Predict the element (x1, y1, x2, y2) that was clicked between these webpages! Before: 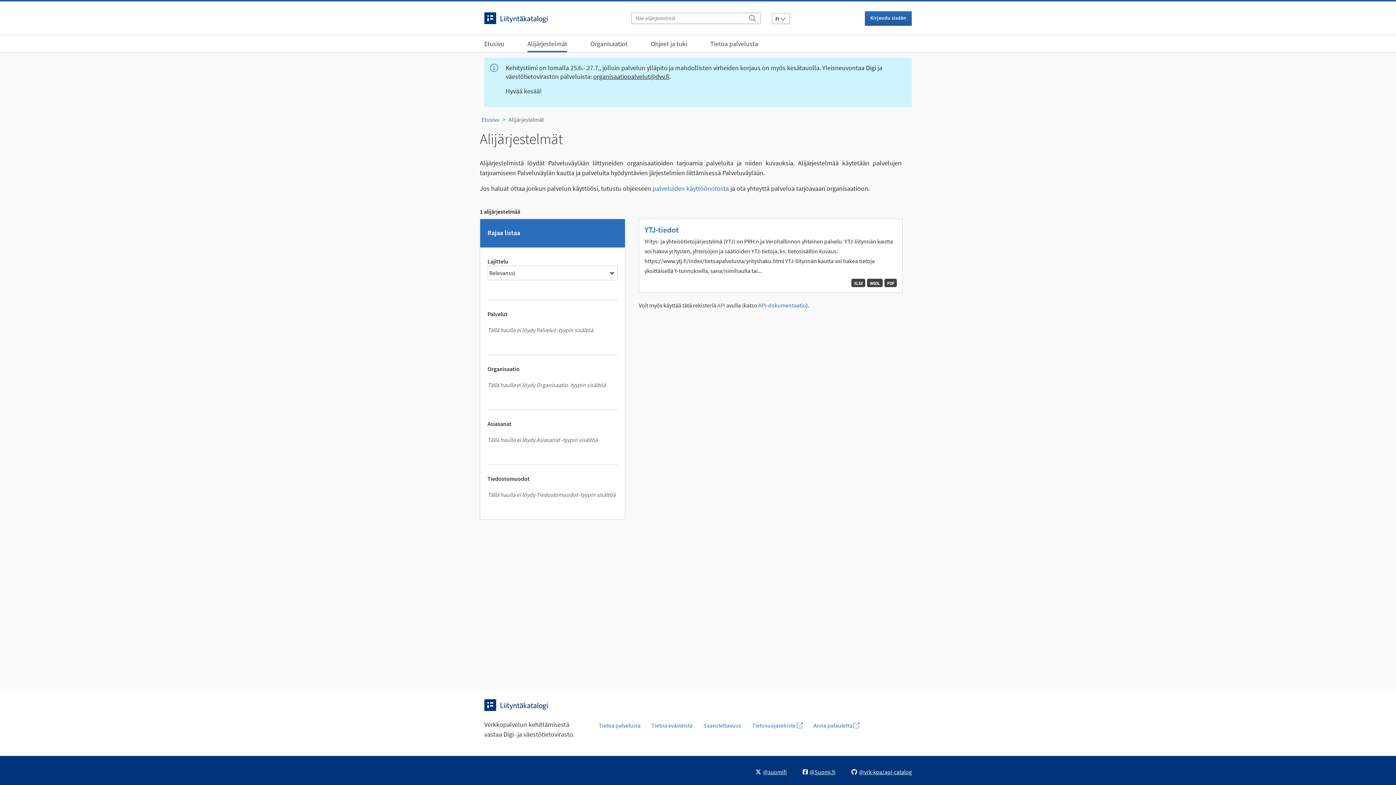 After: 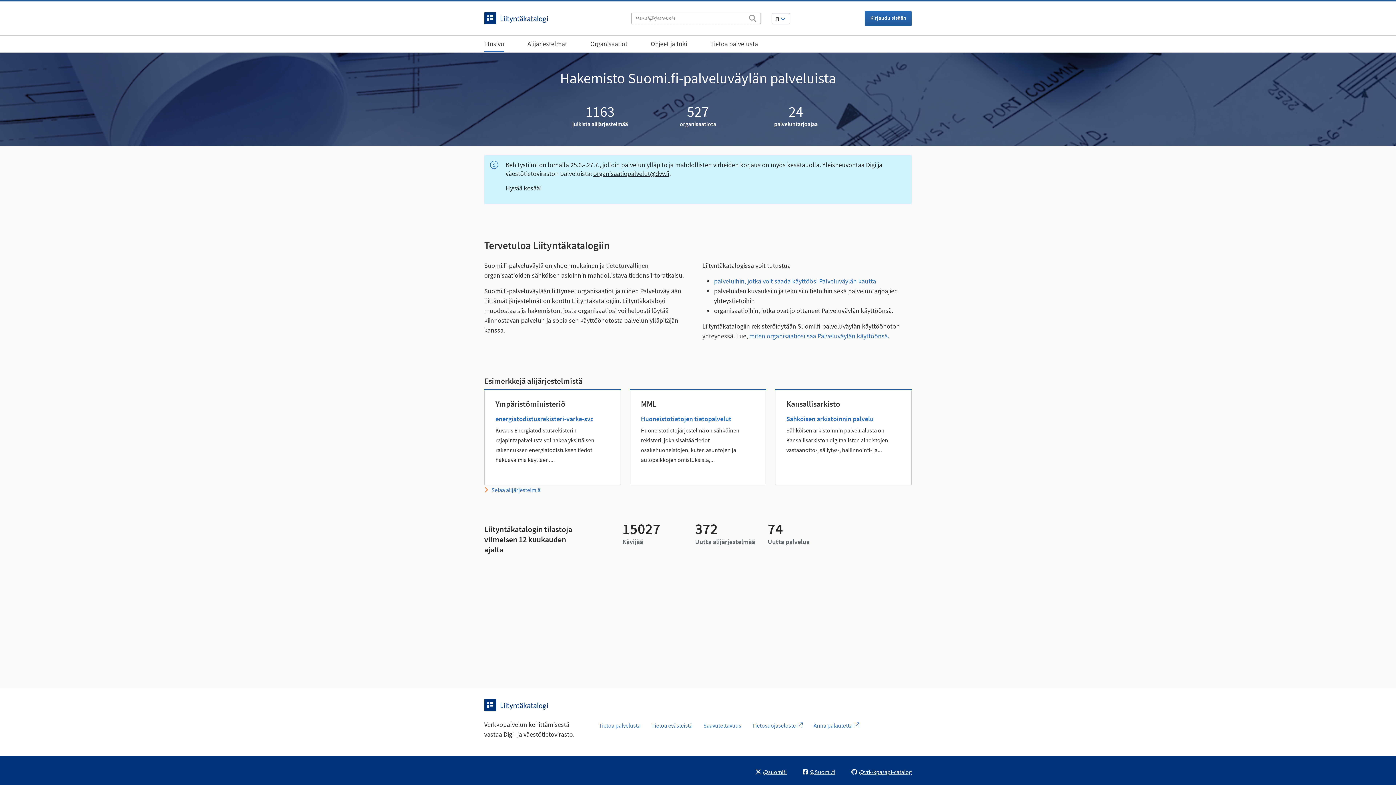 Action: bbox: (484, 13, 556, 21)